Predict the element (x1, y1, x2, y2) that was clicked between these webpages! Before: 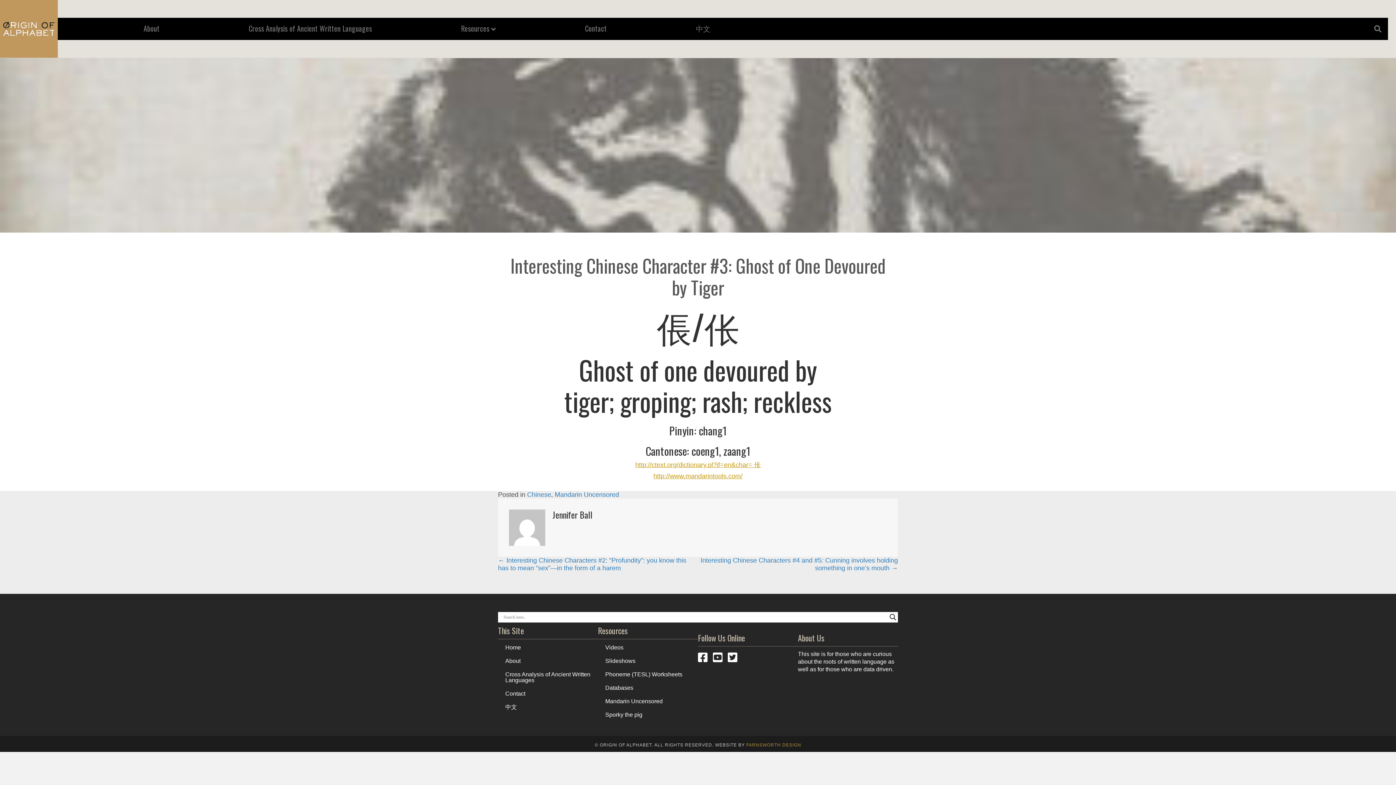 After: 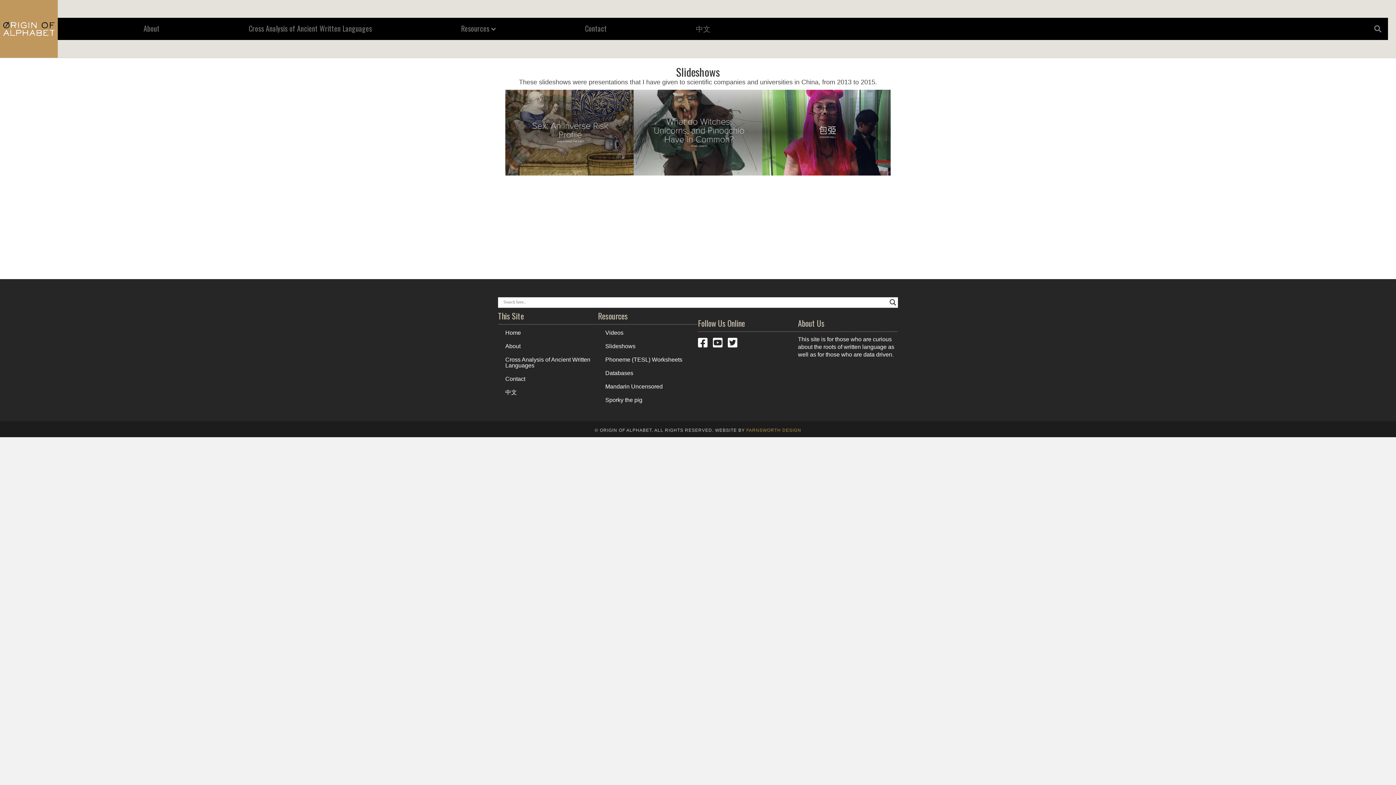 Action: label: Slideshows bbox: (600, 654, 698, 668)